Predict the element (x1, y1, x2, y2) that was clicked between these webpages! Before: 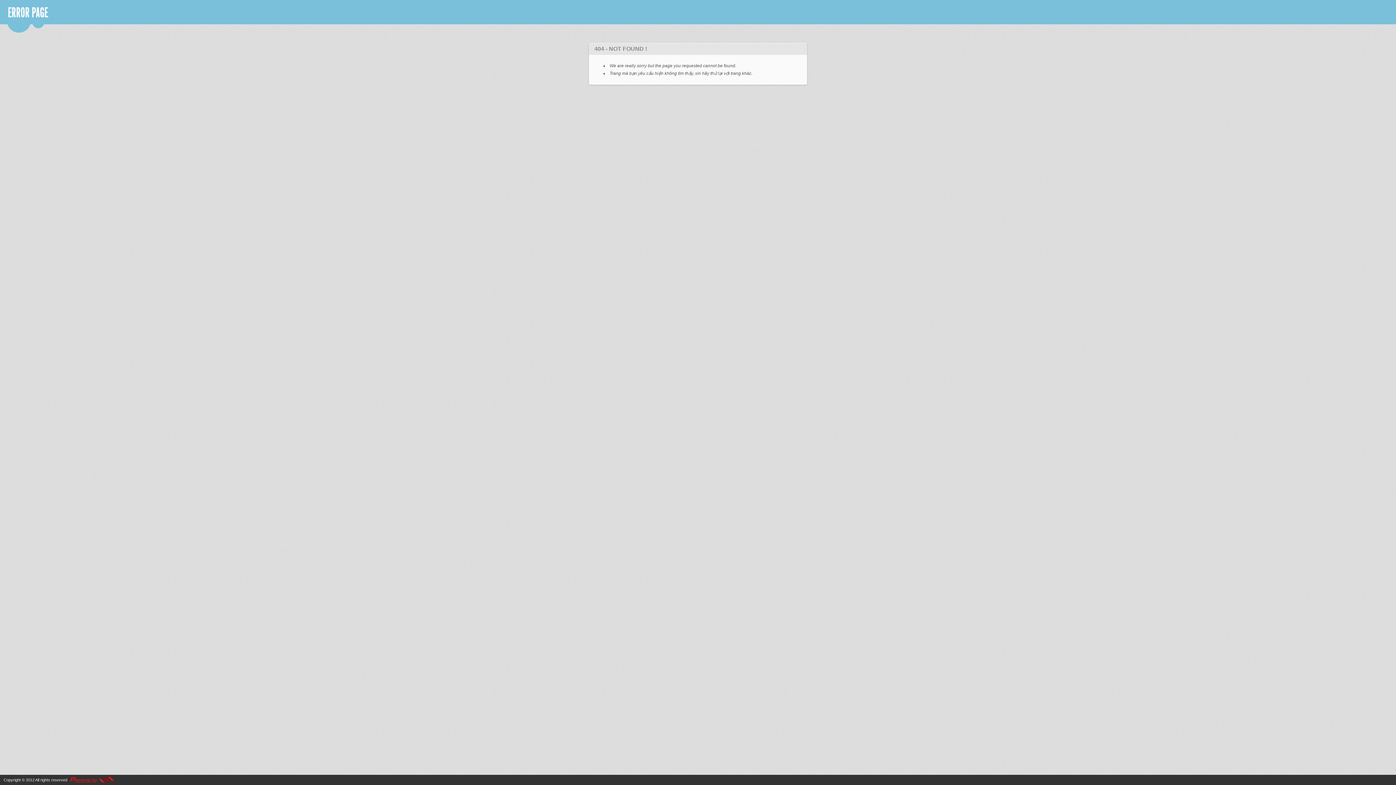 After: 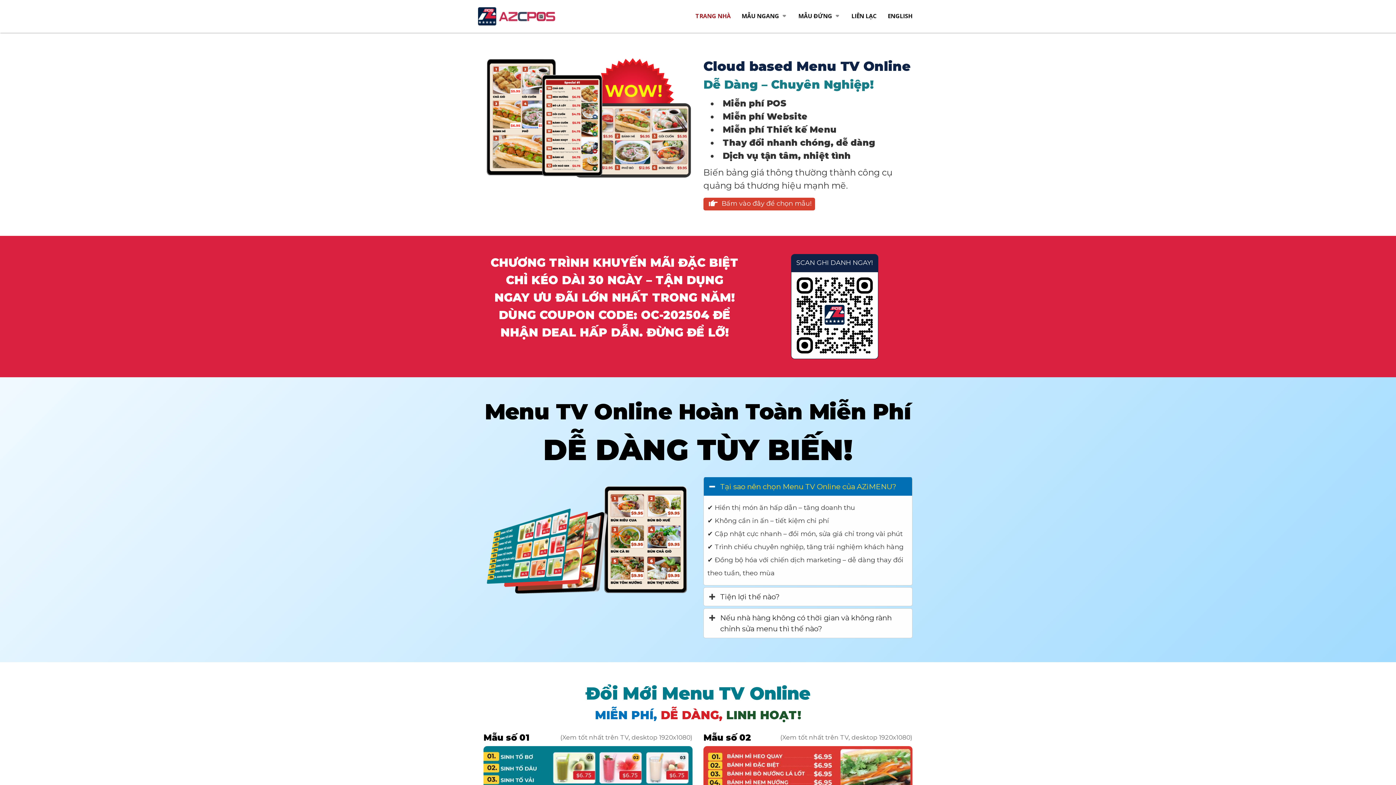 Action: bbox: (0, 0, 62, 24)